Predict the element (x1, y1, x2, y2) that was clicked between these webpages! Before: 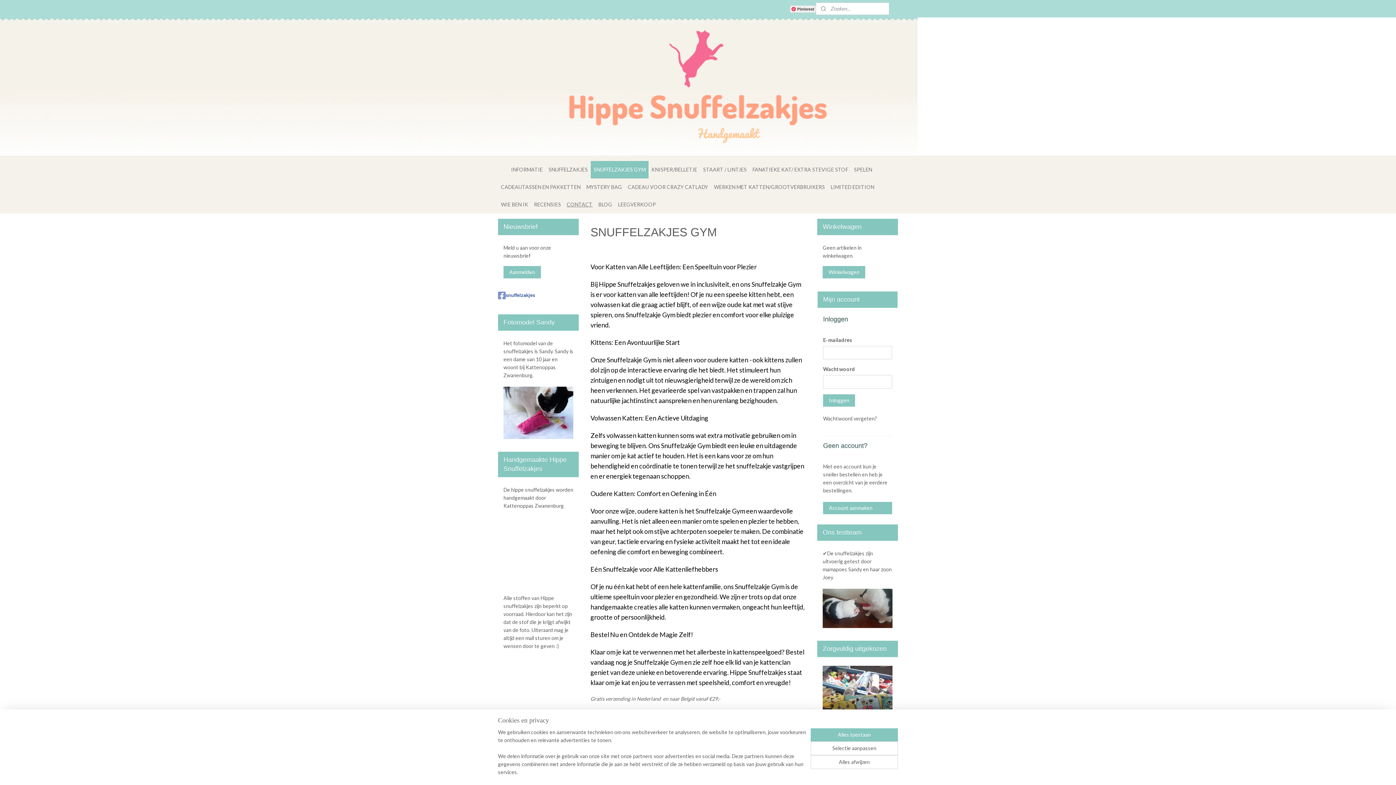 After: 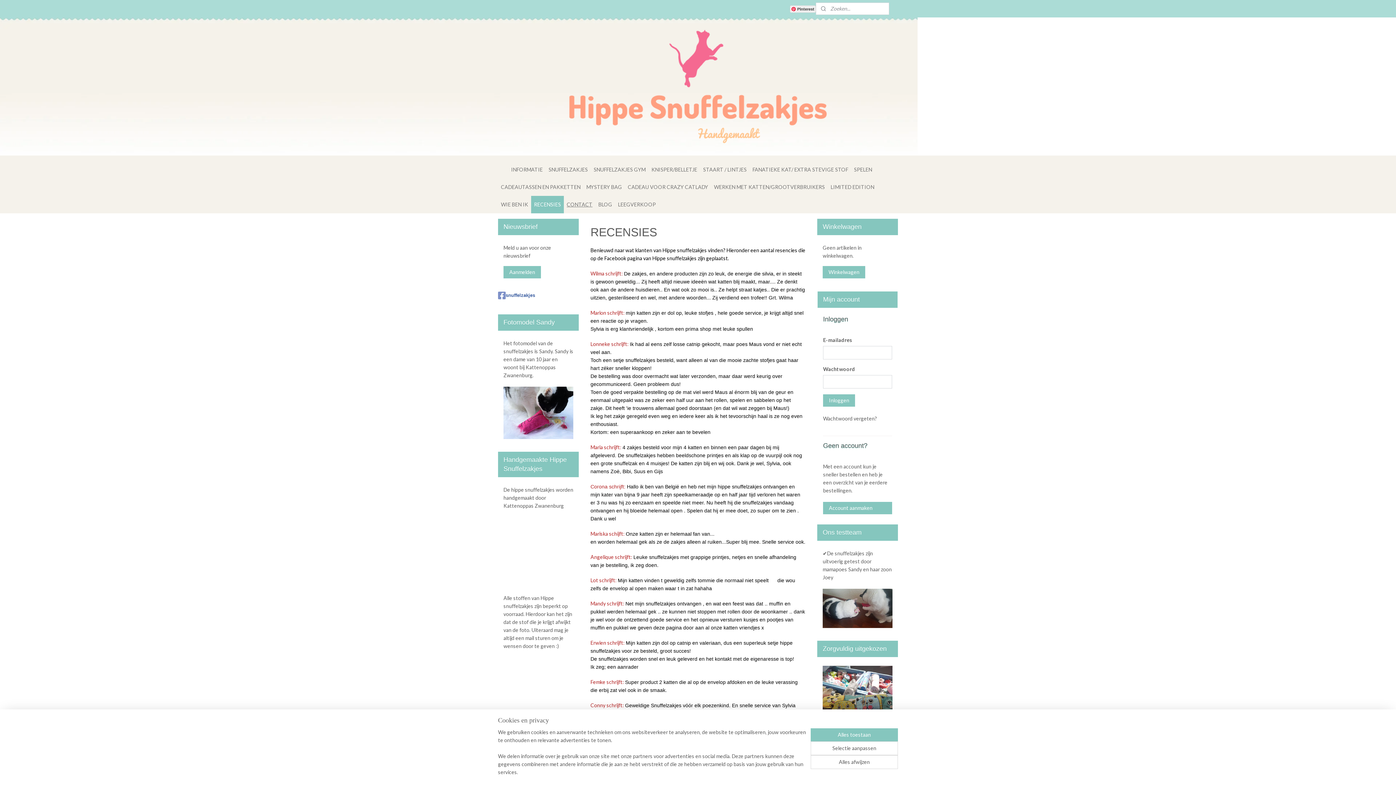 Action: bbox: (531, 195, 563, 213) label: RECENSIES